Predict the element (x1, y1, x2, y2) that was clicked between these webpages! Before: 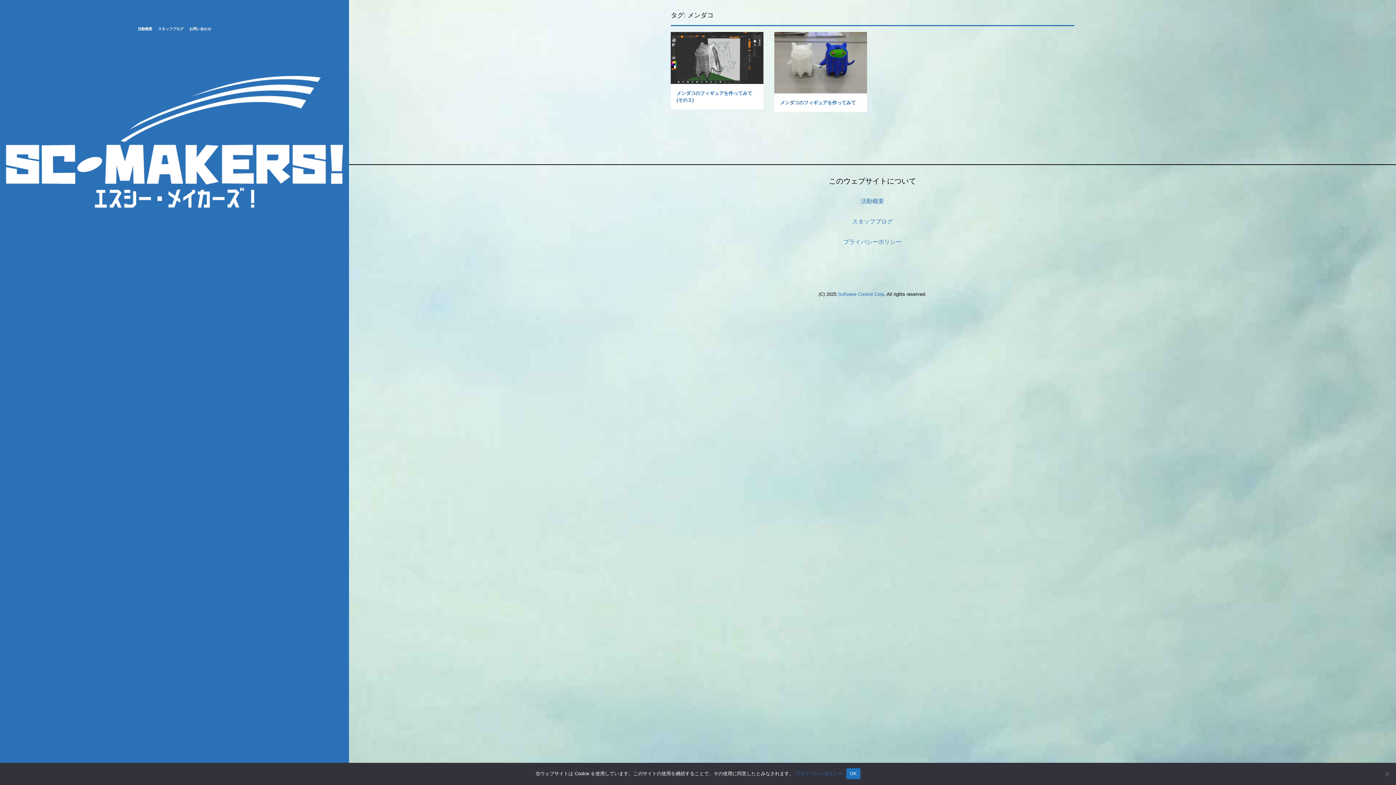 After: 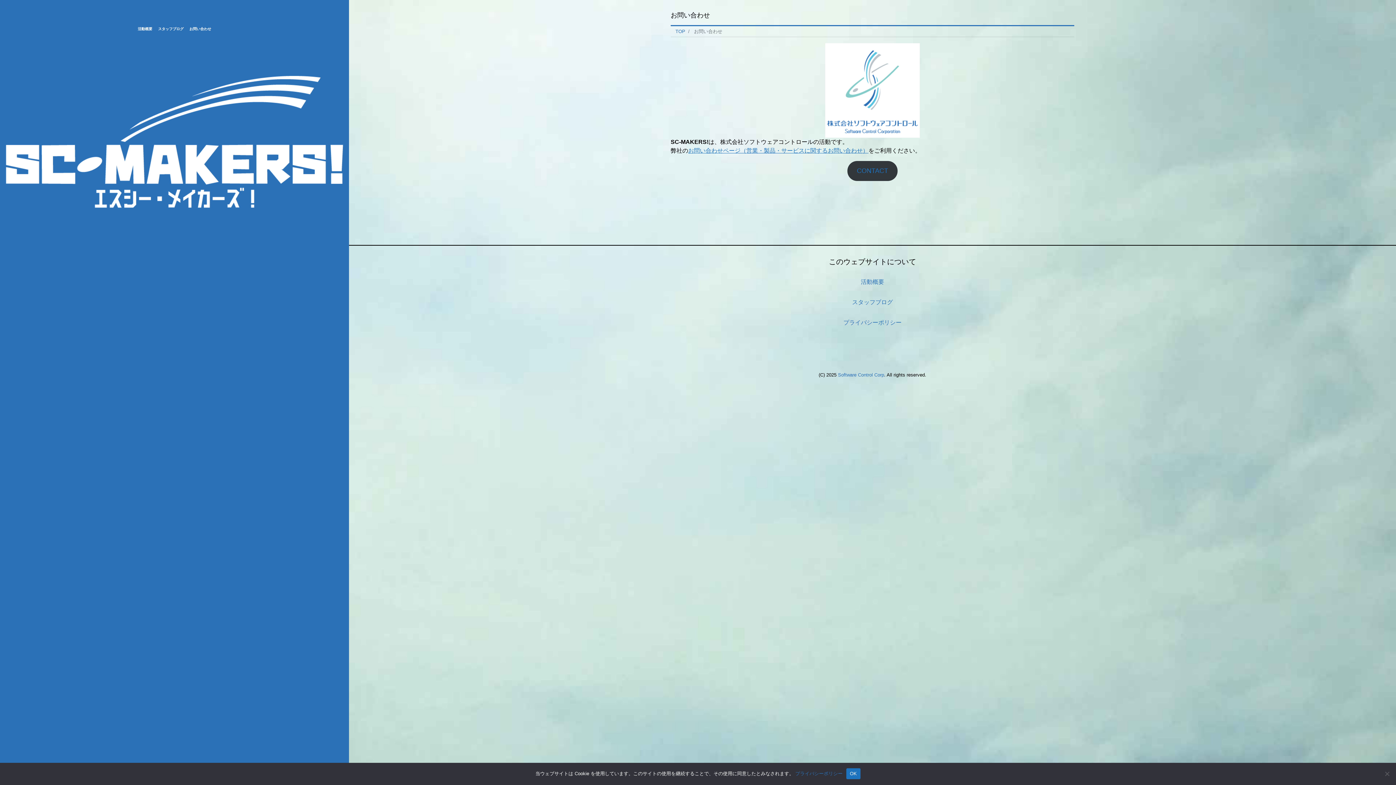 Action: bbox: (186, 23, 214, 34) label: お問い合わせ